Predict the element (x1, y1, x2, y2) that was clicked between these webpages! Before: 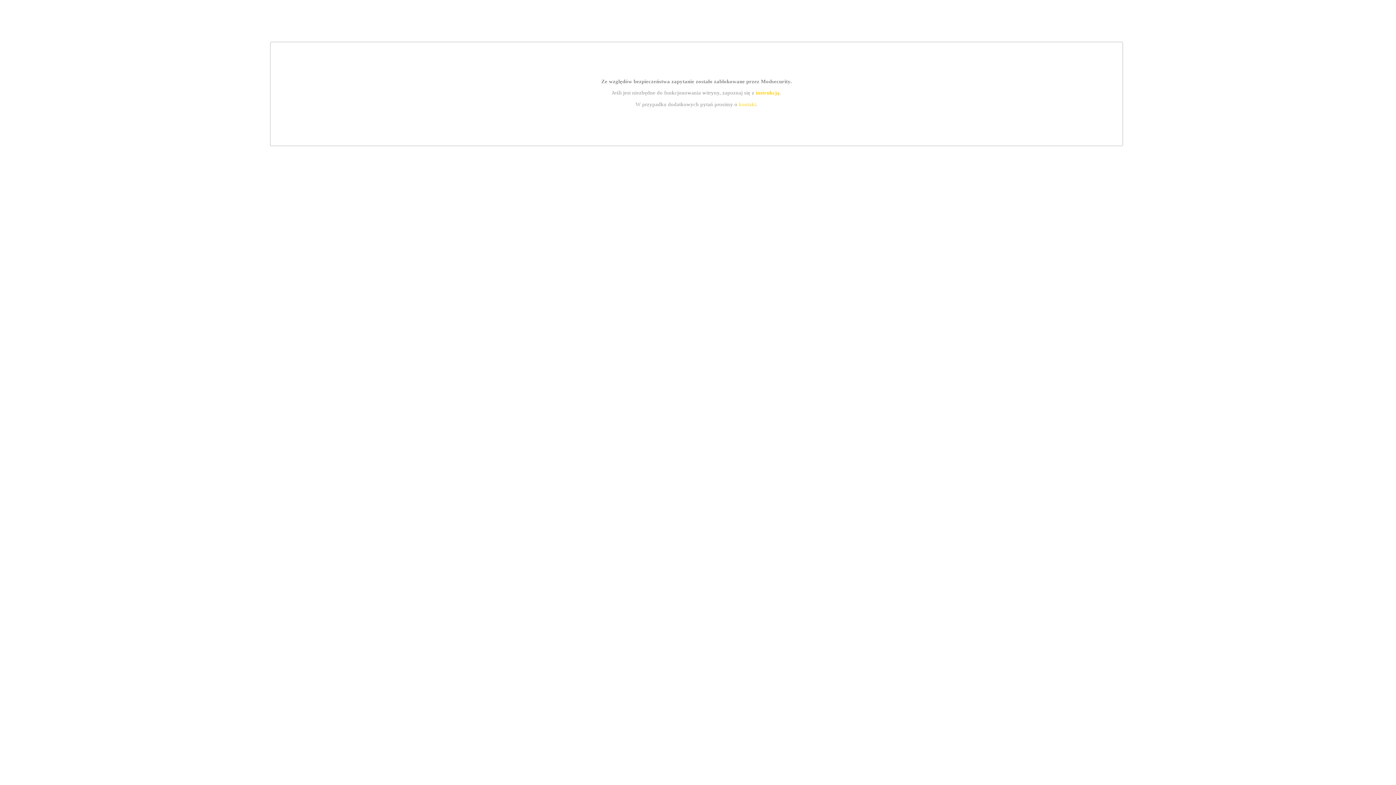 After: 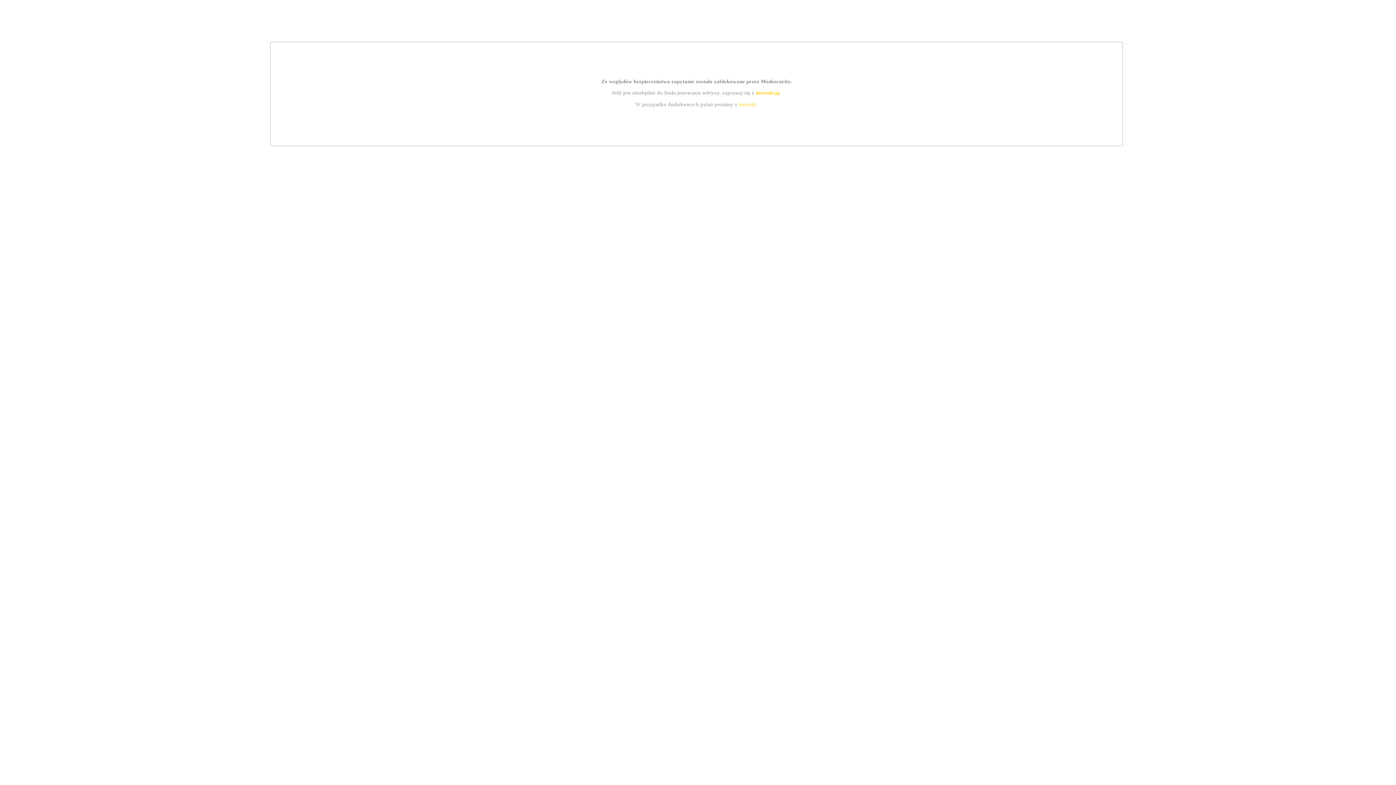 Action: label: kontakt bbox: (739, 101, 756, 107)